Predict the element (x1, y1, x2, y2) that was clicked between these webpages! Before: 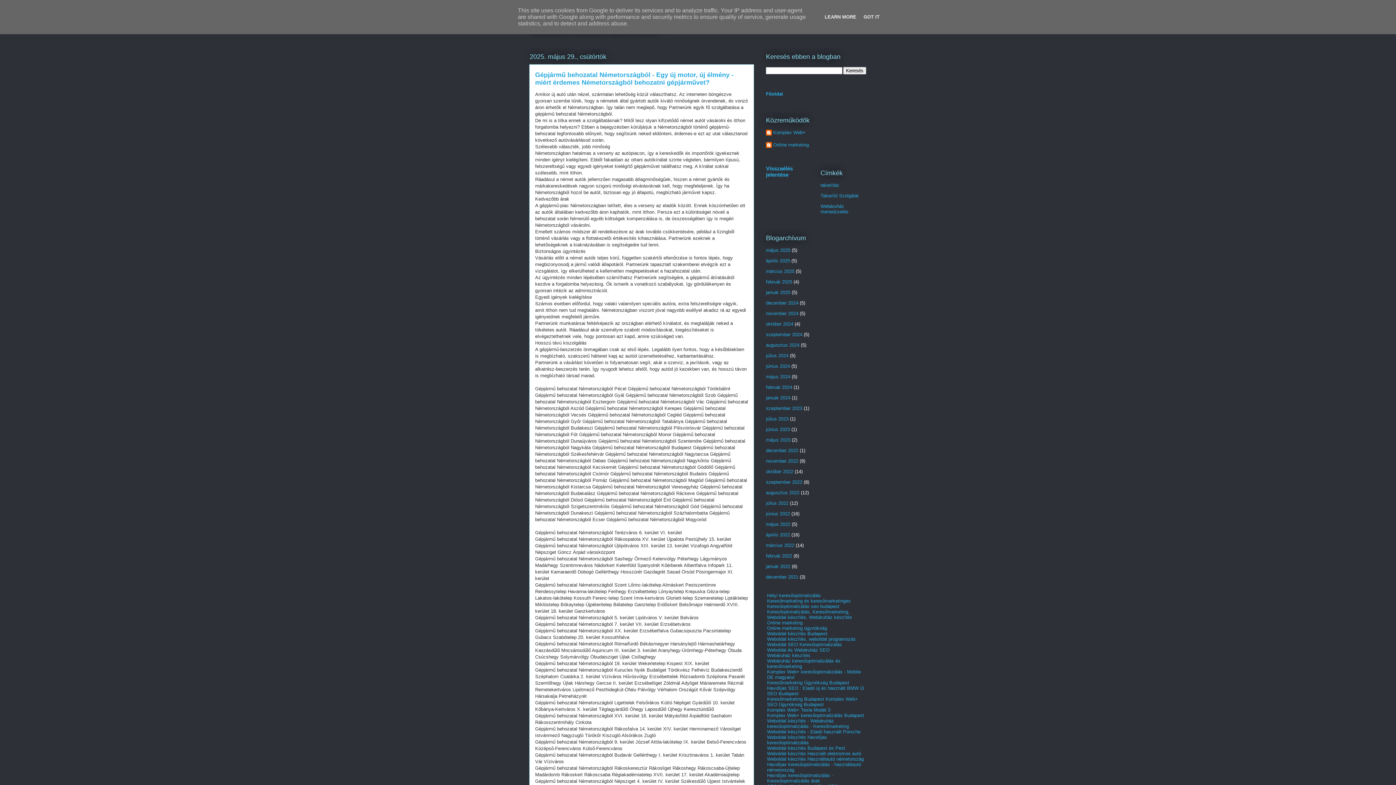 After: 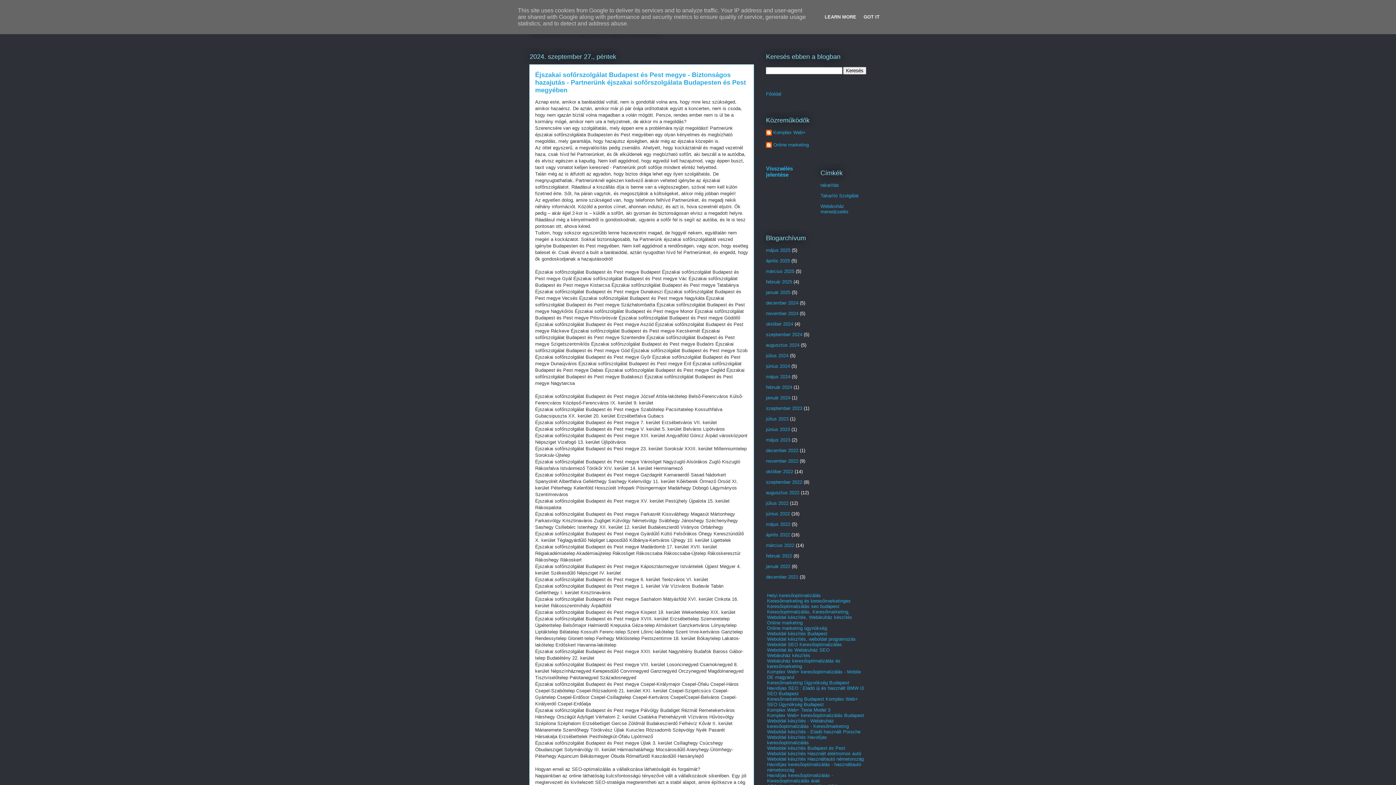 Action: label: szeptember 2024 bbox: (766, 332, 802, 337)